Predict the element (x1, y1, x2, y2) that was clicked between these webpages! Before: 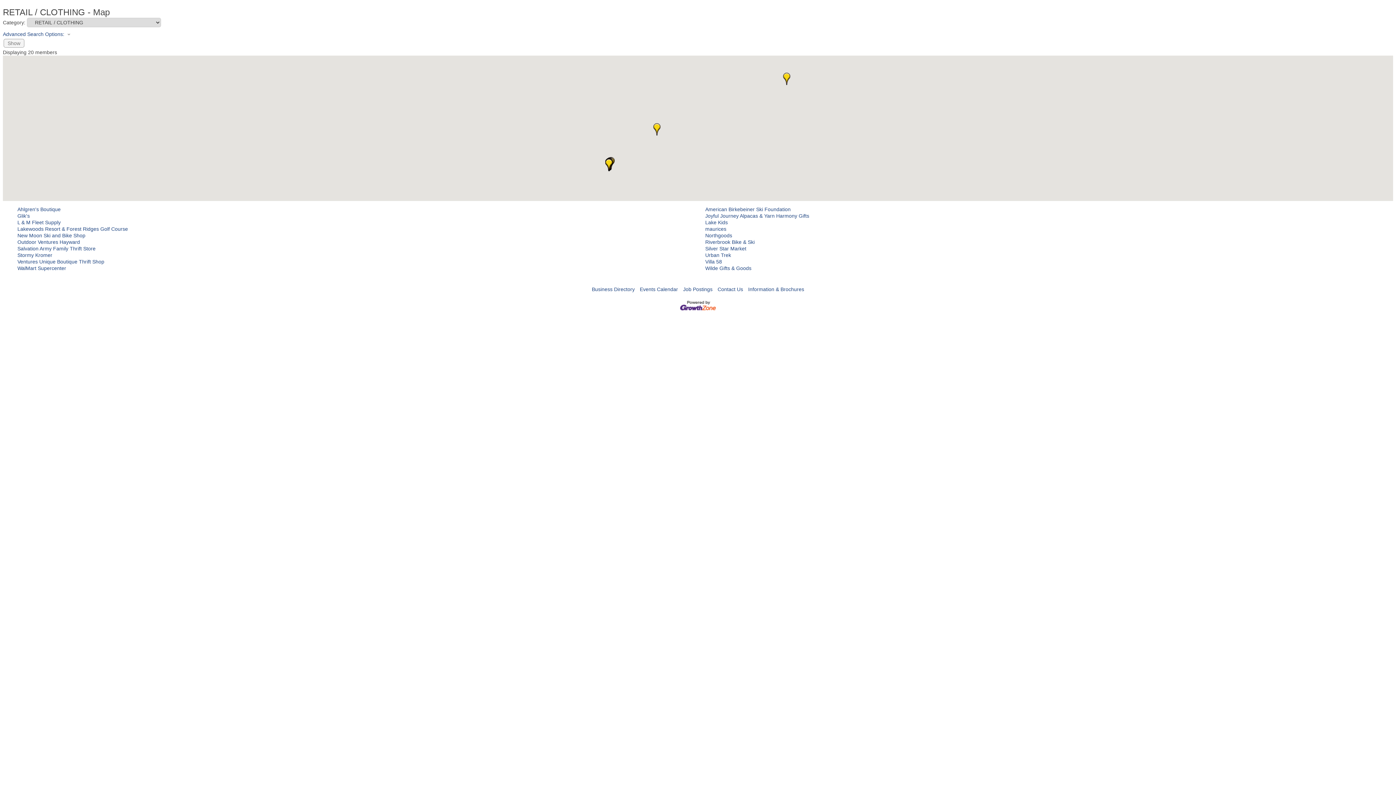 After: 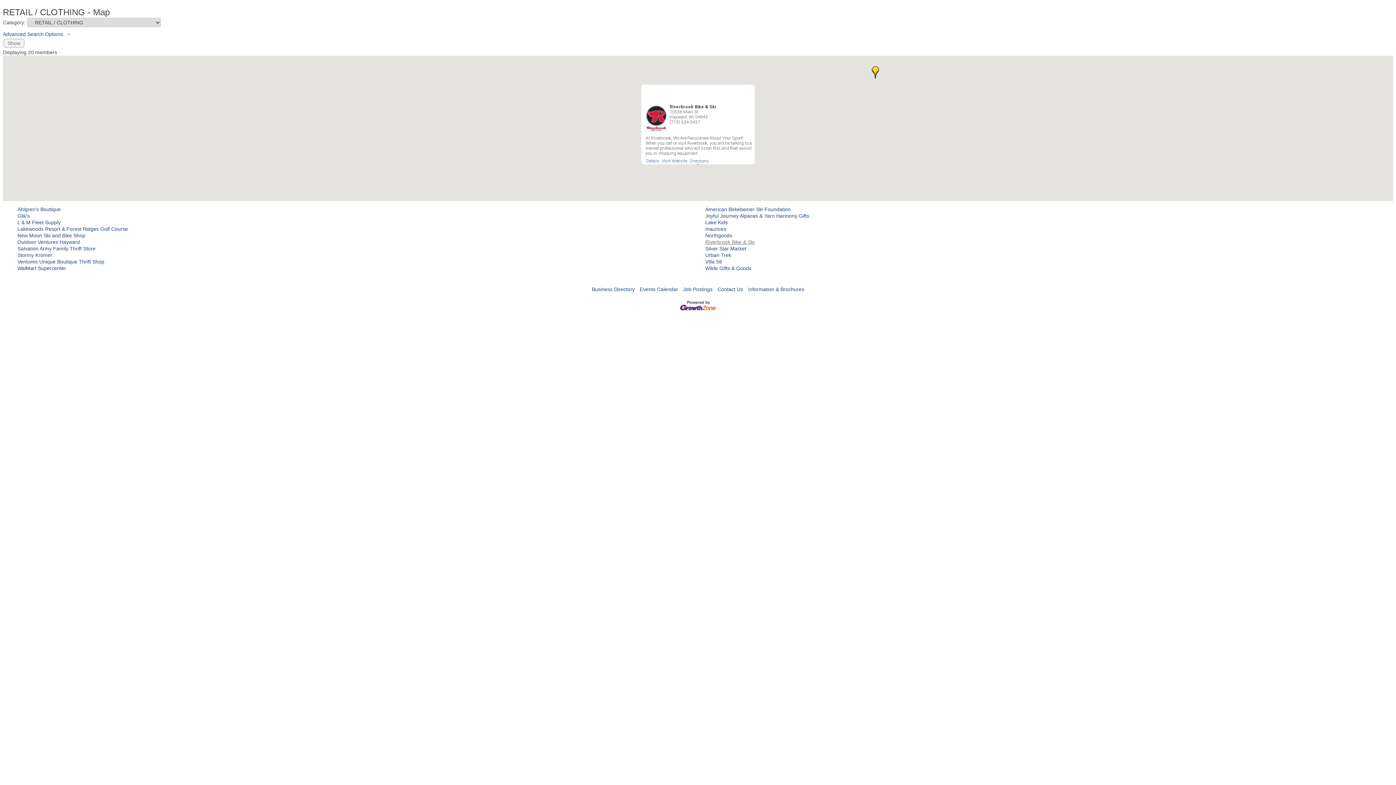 Action: bbox: (705, 239, 754, 245) label: Riverbrook Bike & Ski